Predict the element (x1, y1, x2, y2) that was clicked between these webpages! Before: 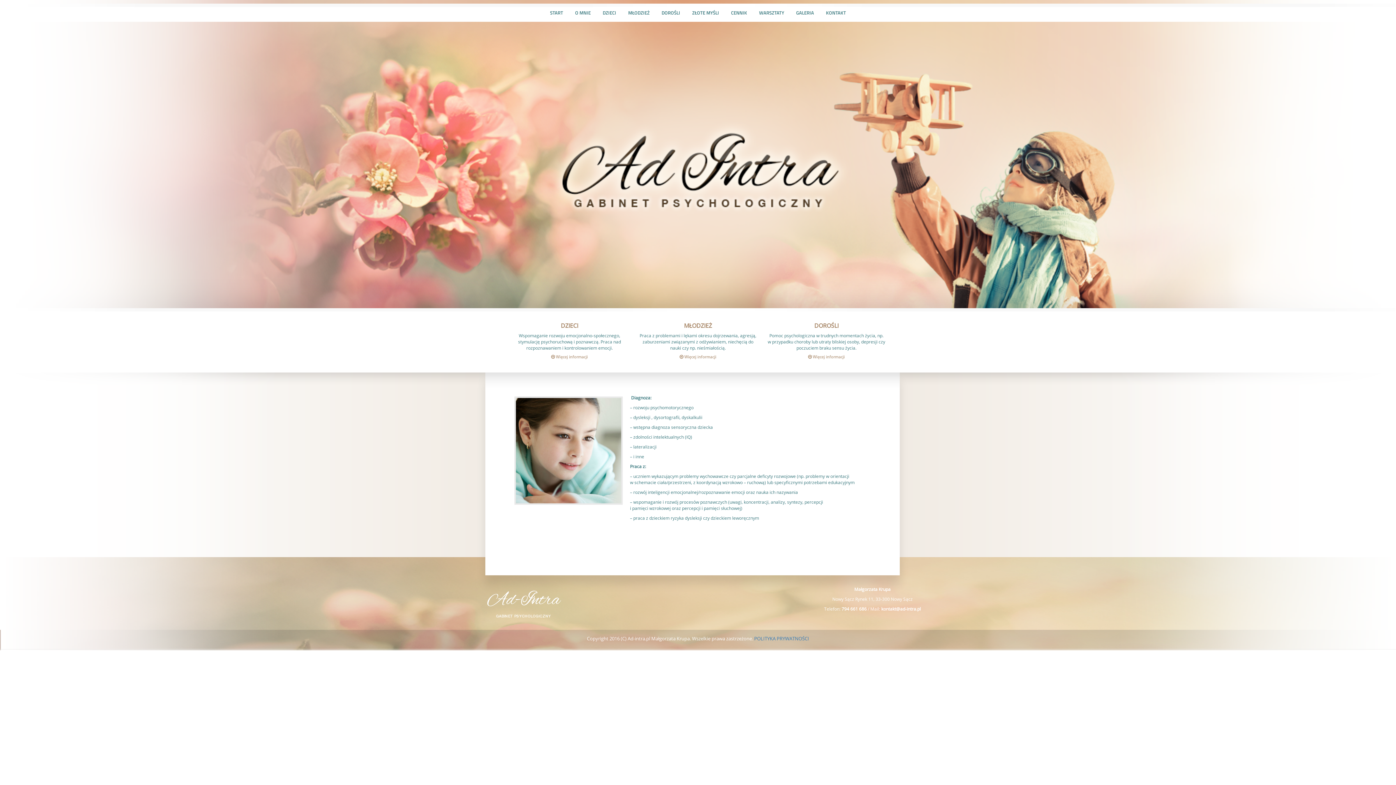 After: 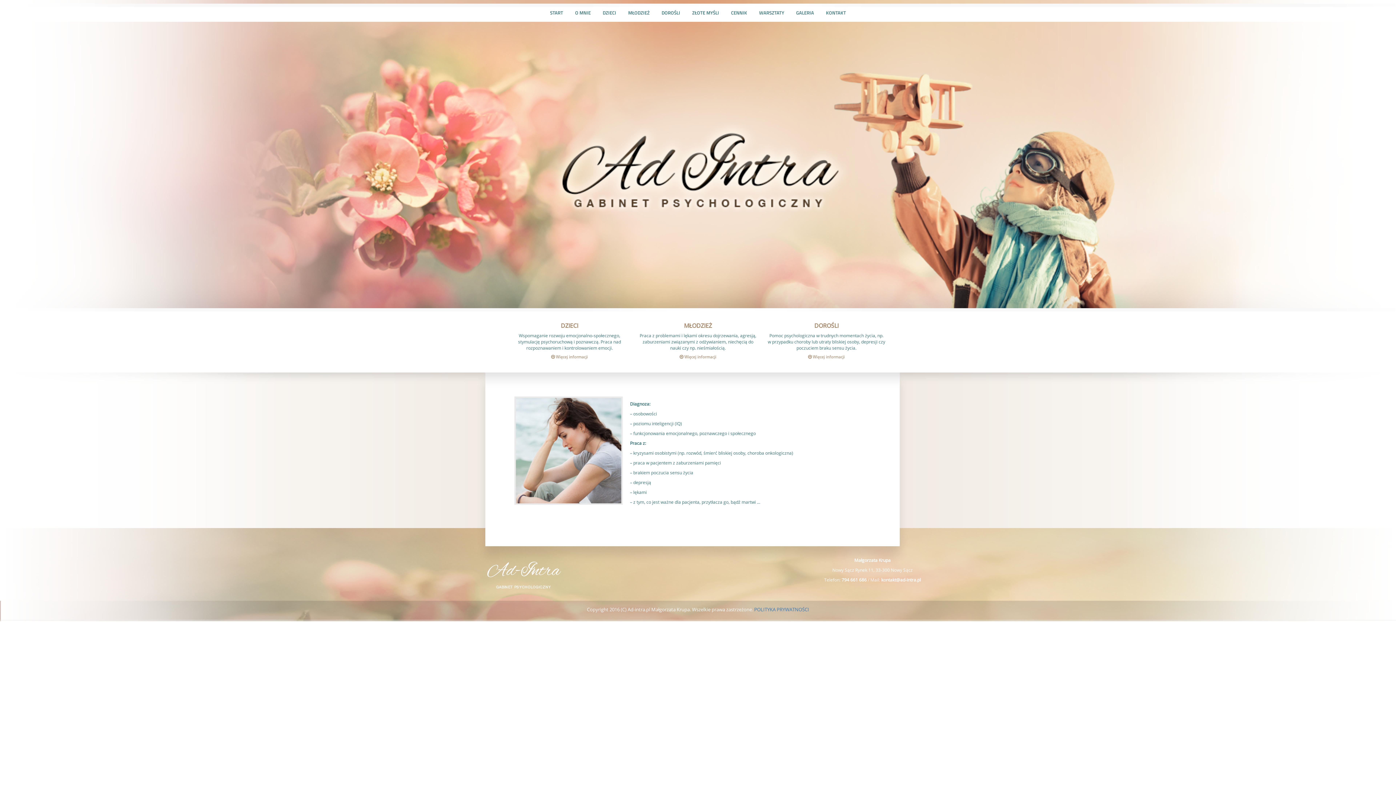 Action: label:  Więcej informacji bbox: (808, 355, 845, 359)